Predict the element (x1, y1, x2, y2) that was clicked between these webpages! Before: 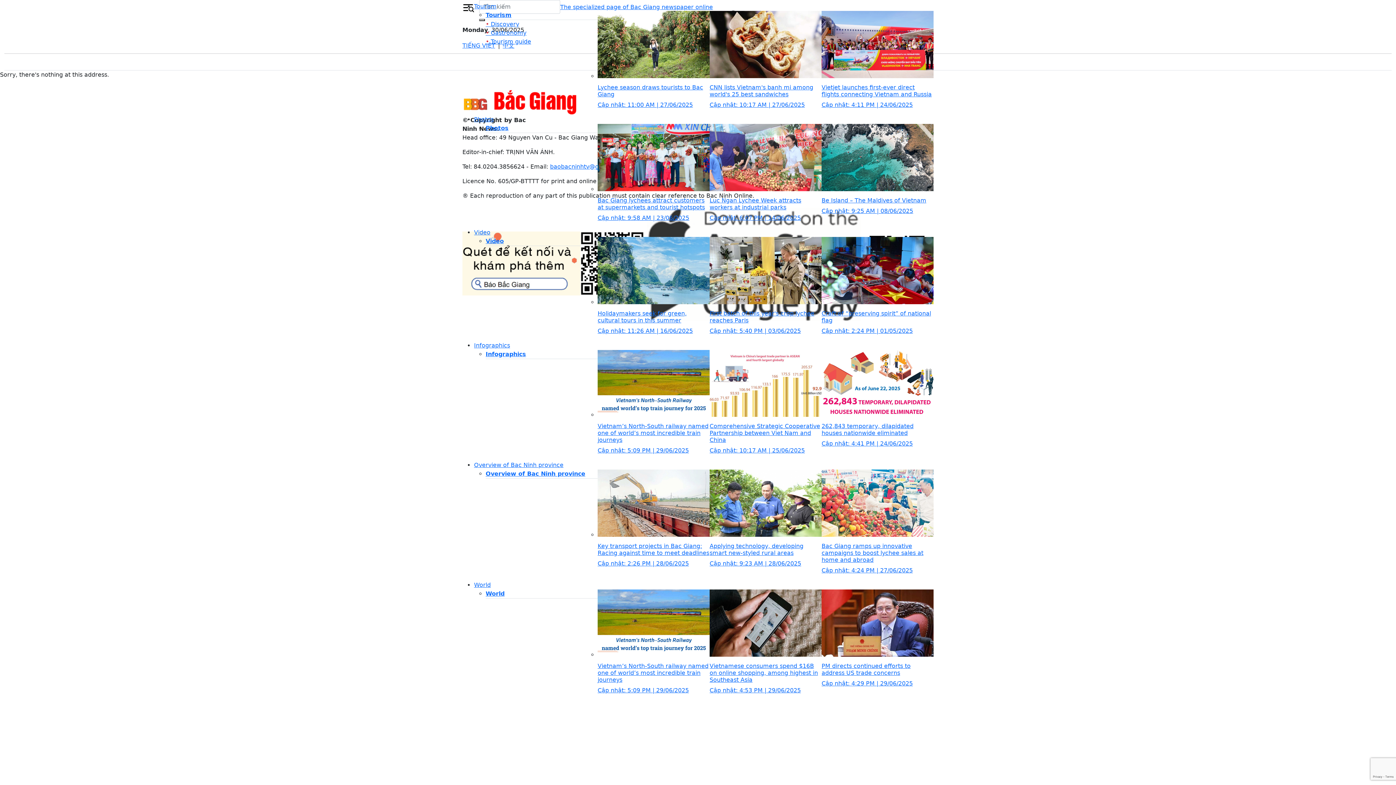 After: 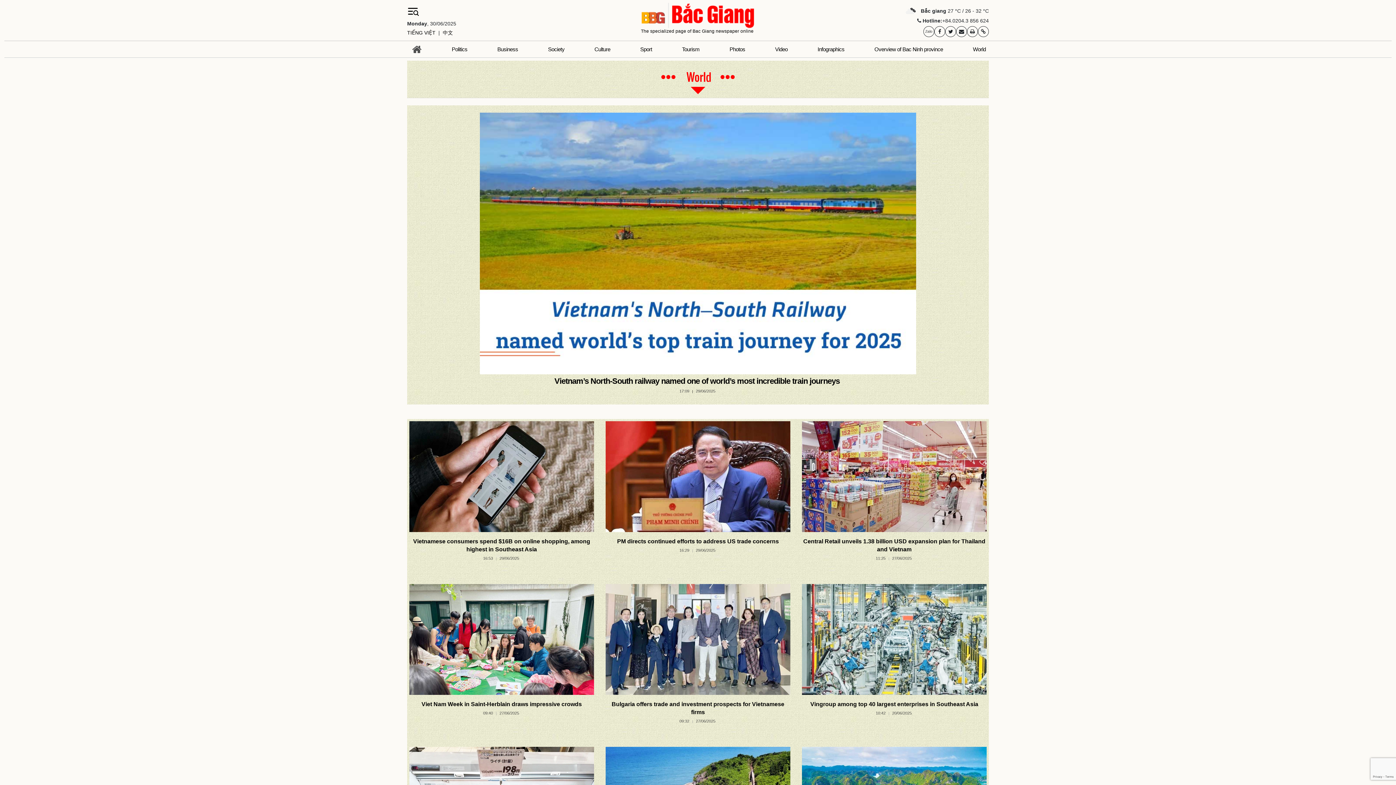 Action: bbox: (485, 589, 597, 598) label: World